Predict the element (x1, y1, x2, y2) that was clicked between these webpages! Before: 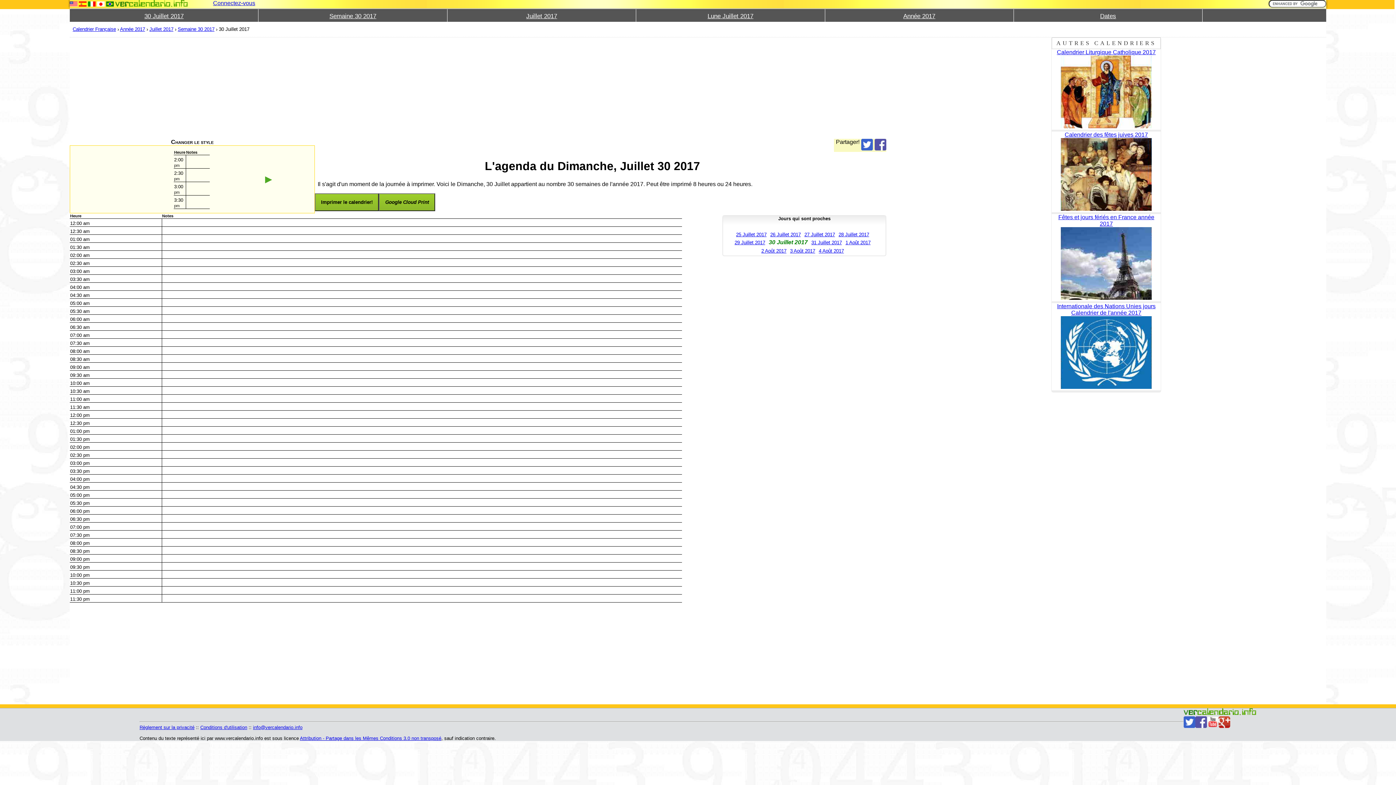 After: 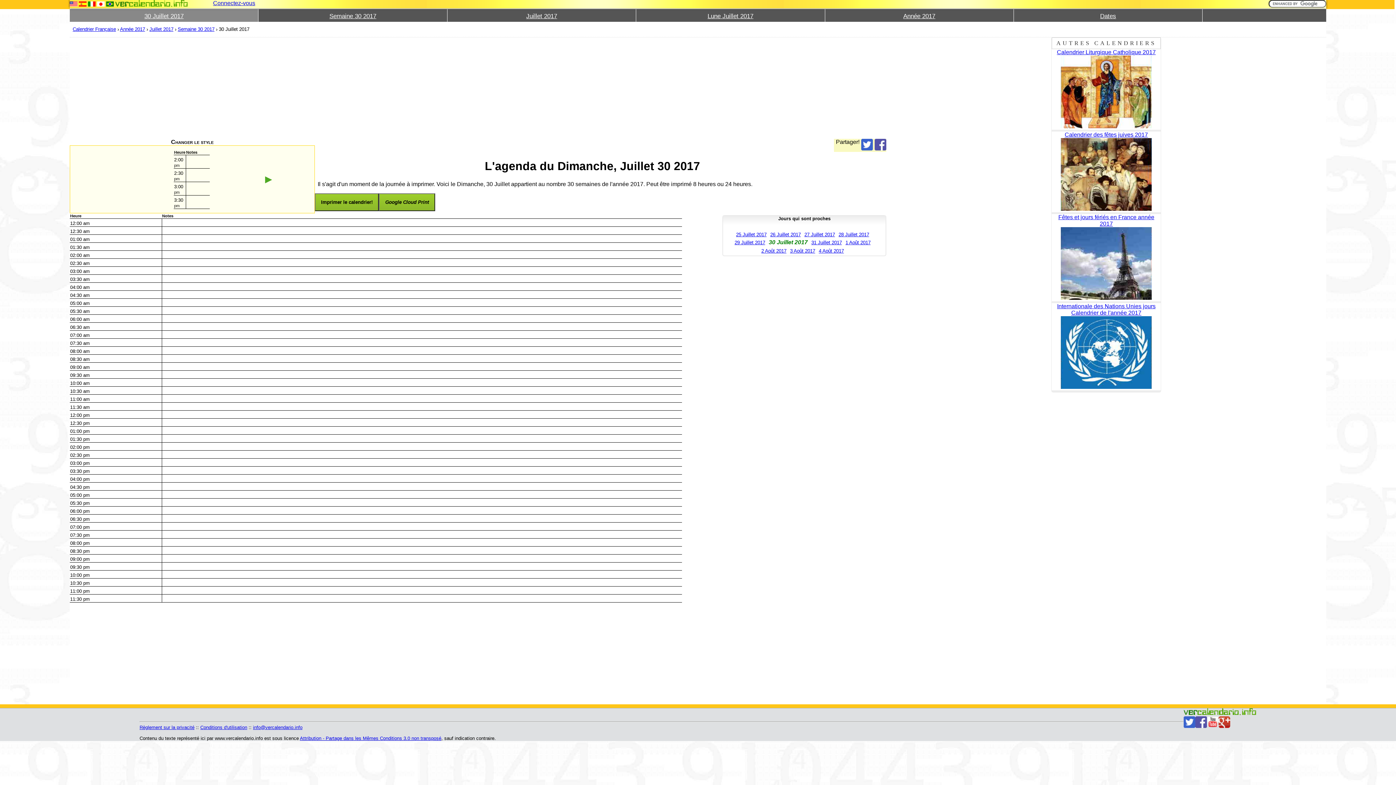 Action: bbox: (144, 12, 183, 19) label: 30 Juillet 2017